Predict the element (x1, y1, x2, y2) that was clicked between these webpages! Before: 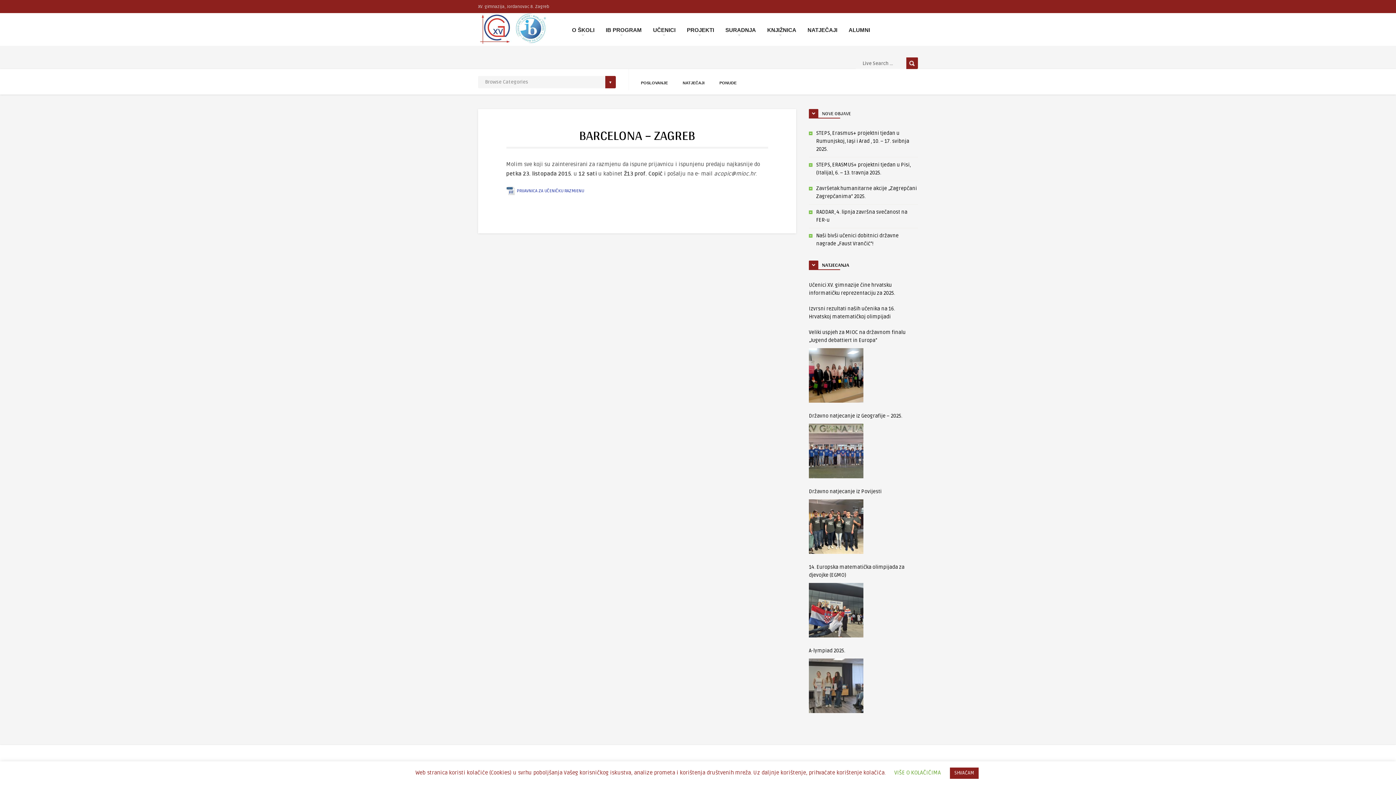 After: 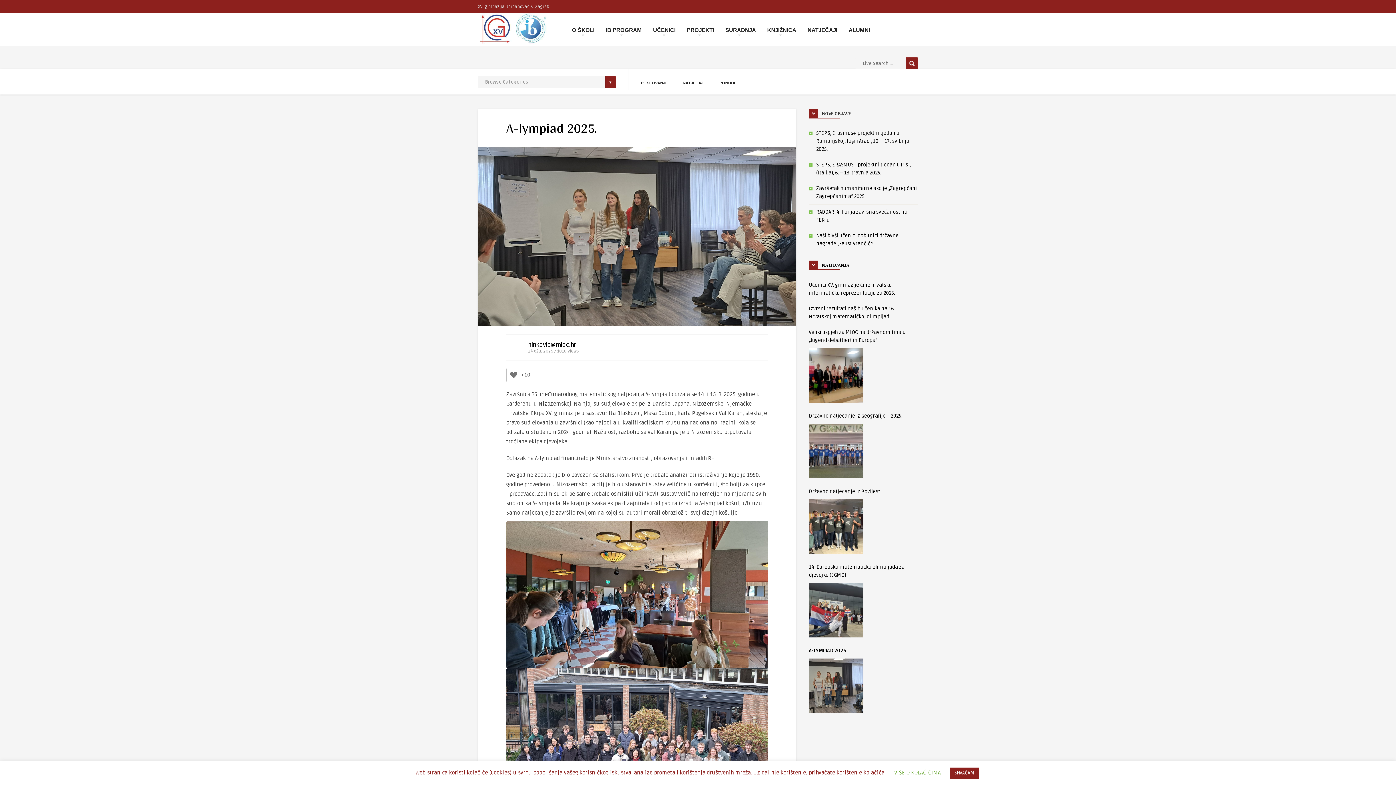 Action: bbox: (809, 658, 863, 713)